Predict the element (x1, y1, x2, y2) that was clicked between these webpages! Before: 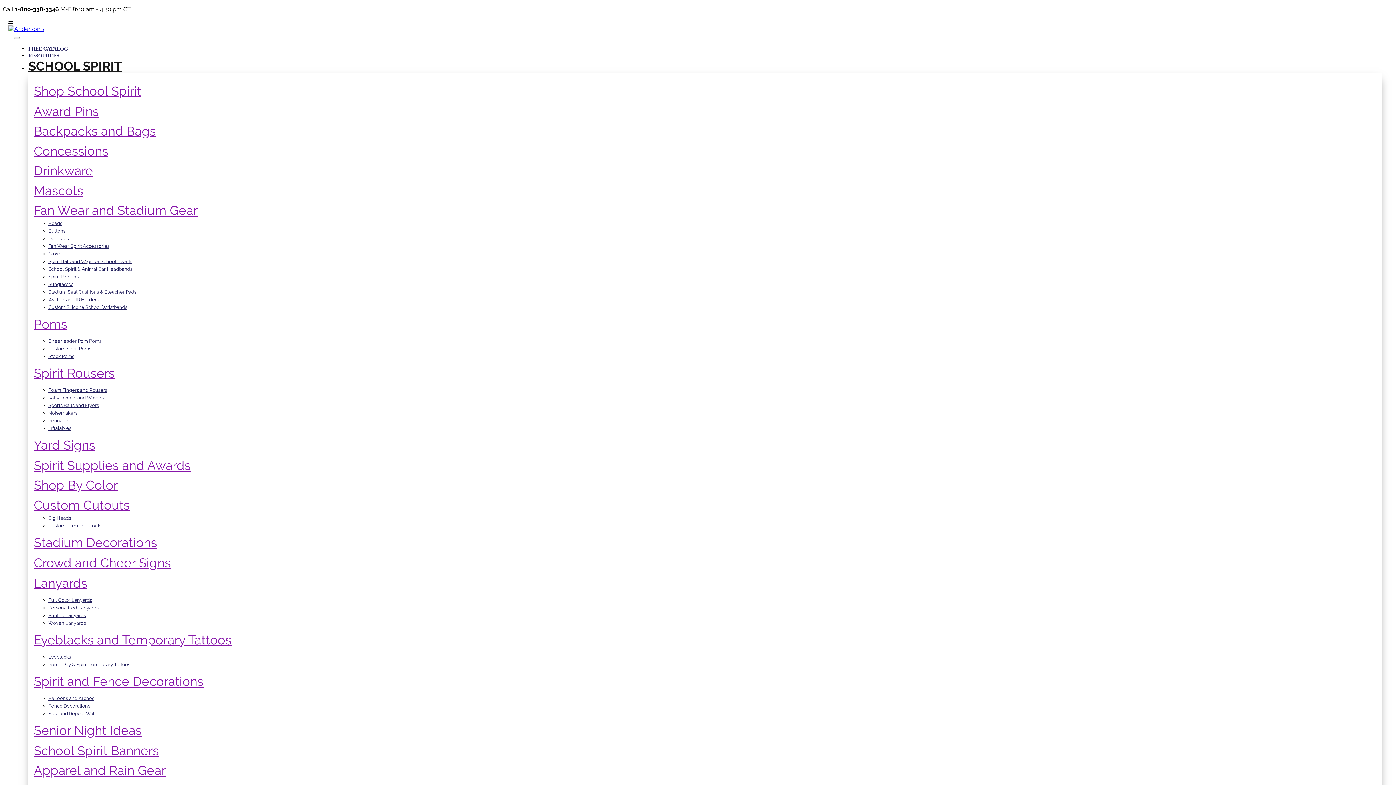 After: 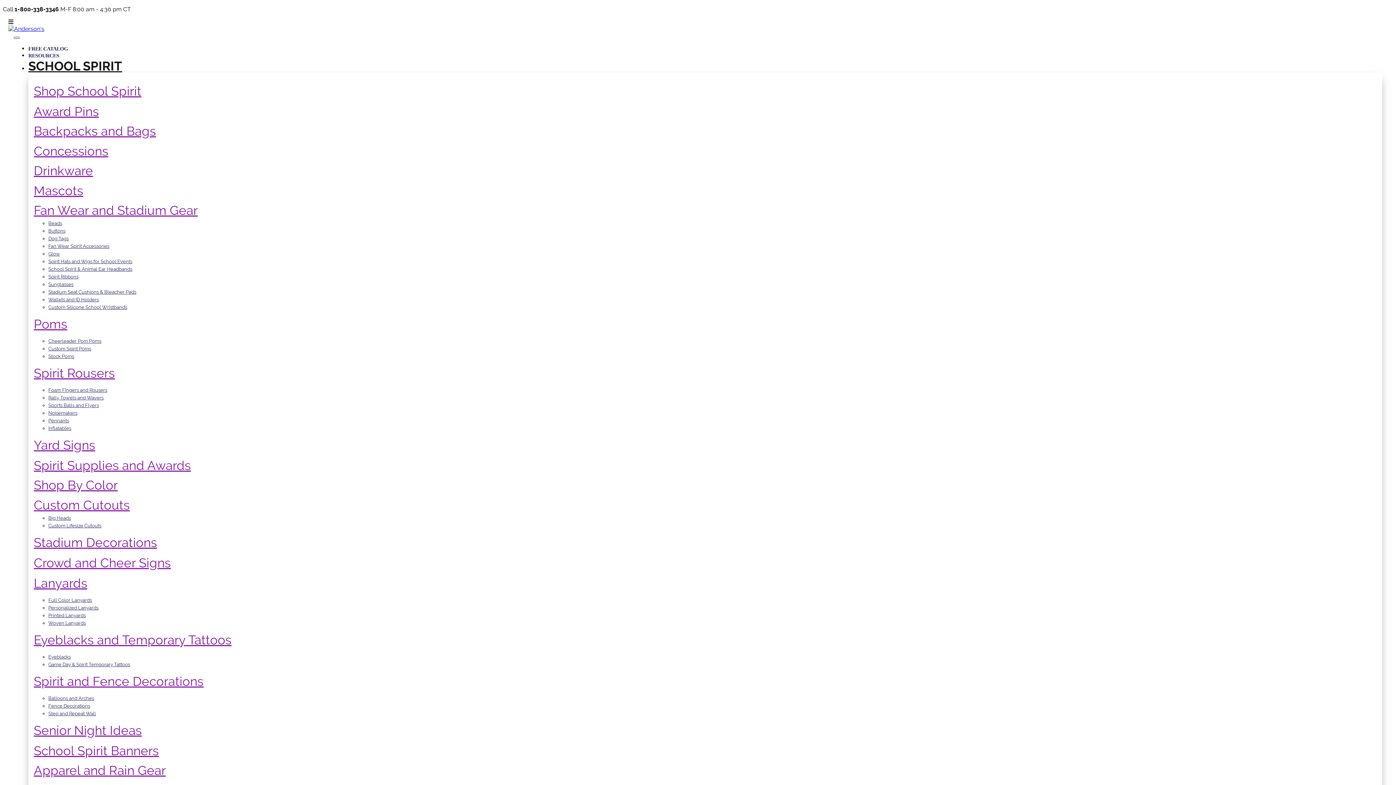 Action: bbox: (13, 36, 19, 38) label: Toggle navigation